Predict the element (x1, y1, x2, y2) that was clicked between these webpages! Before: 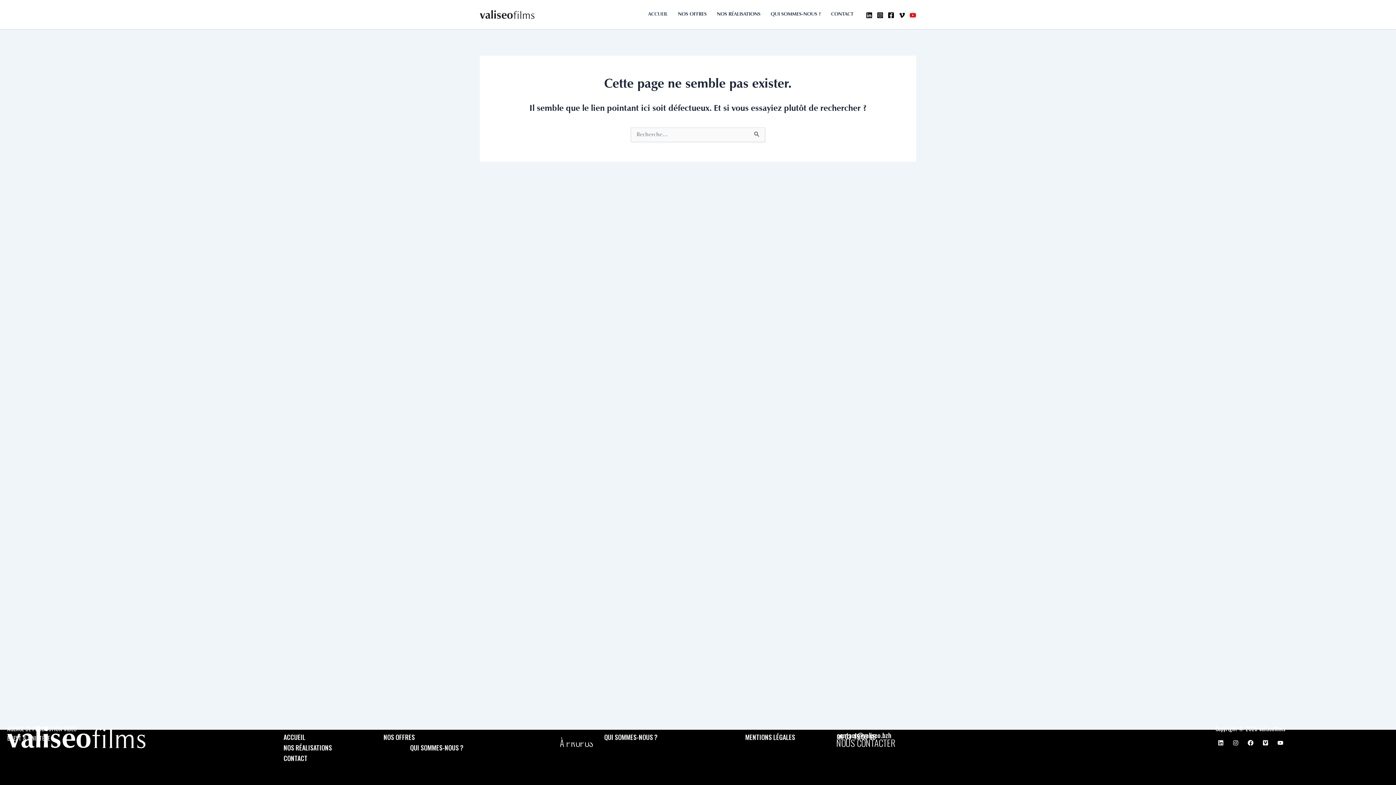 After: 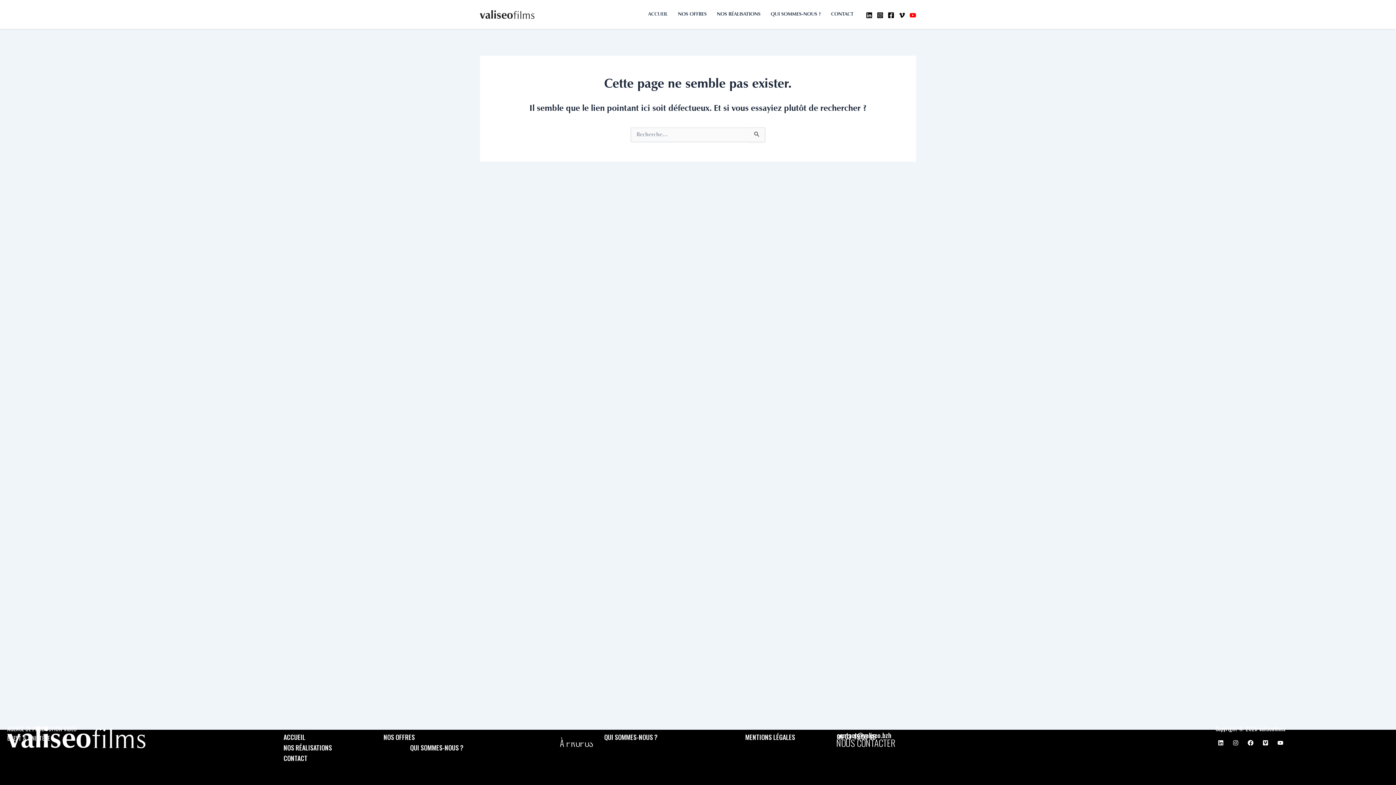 Action: bbox: (909, 12, 916, 18) label: YouTube